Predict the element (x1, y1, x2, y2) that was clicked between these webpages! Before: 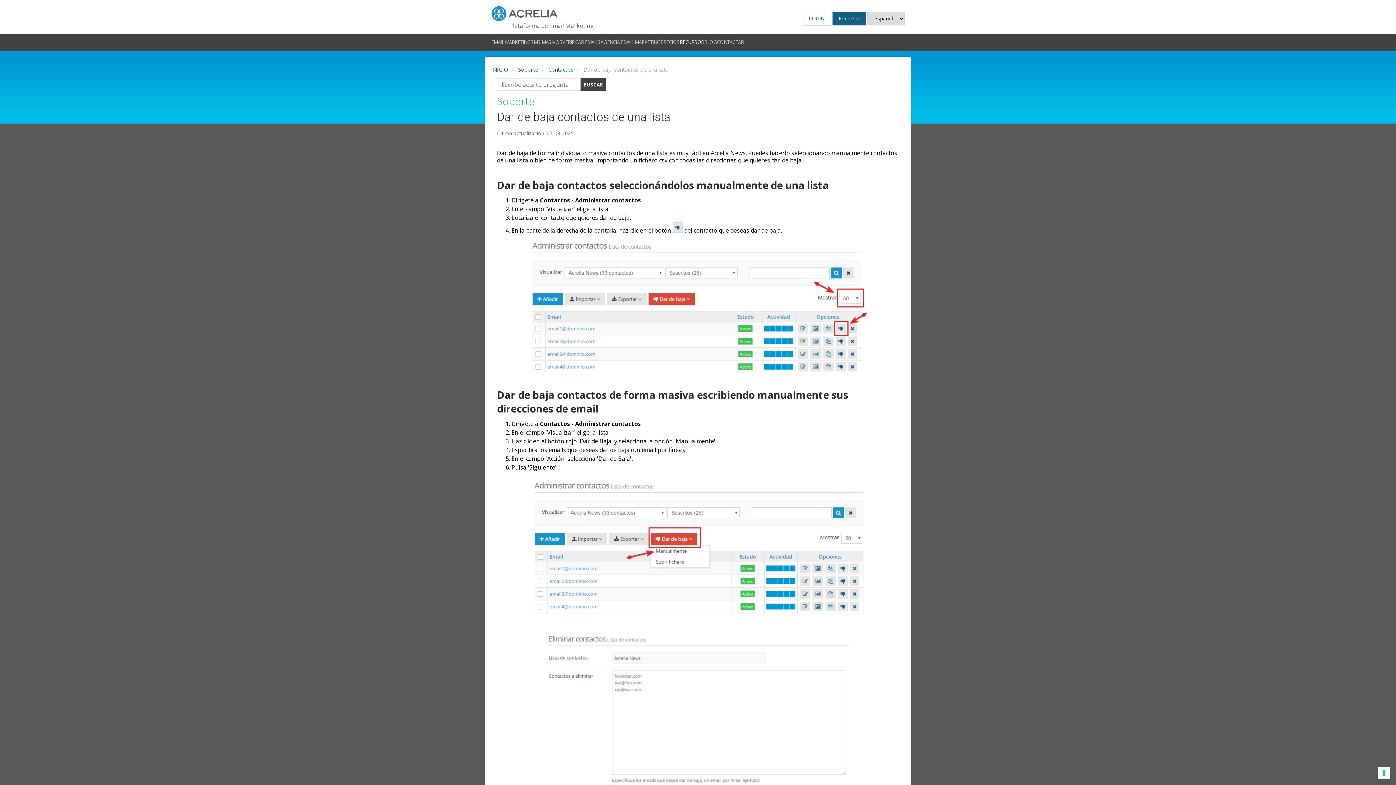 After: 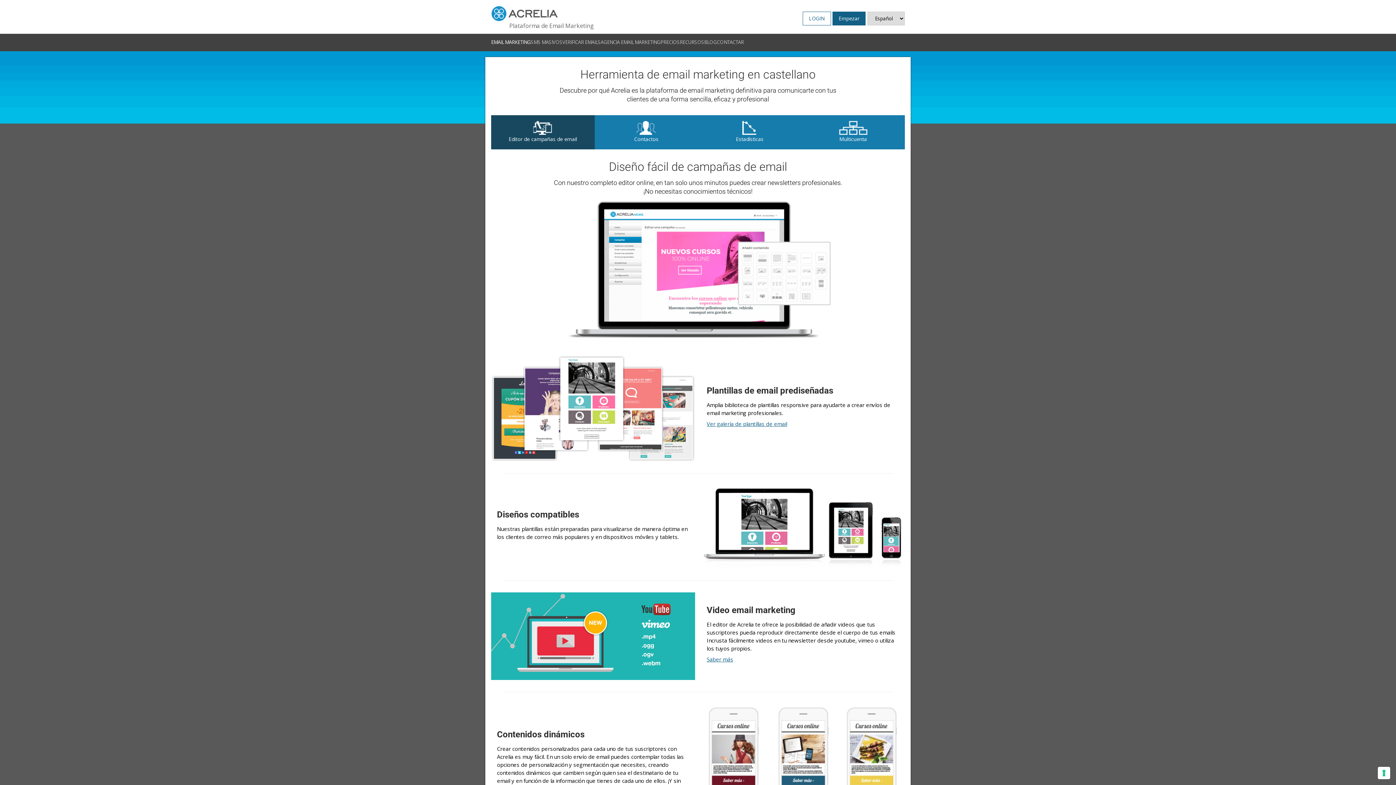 Action: label: EMAIL MARKETING bbox: (491, 36, 530, 48)